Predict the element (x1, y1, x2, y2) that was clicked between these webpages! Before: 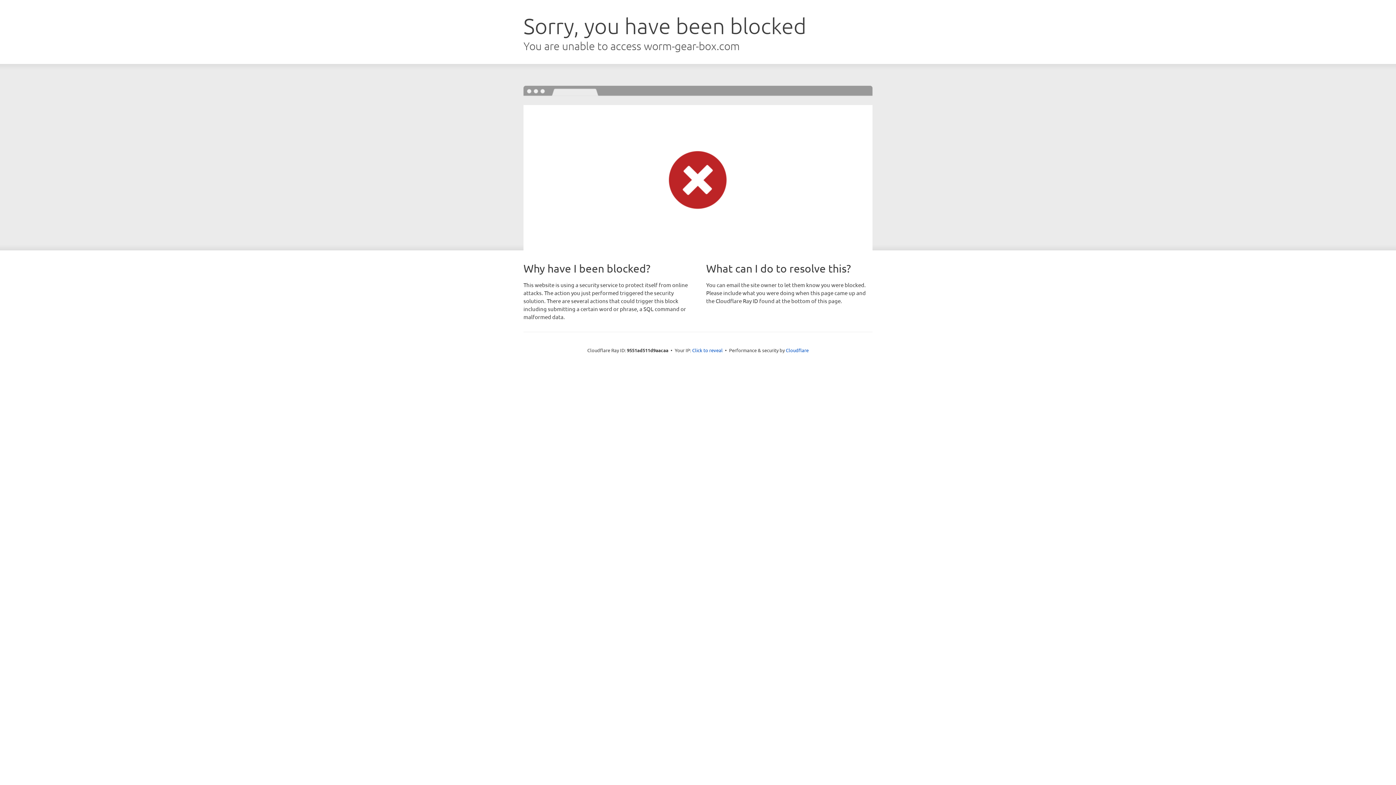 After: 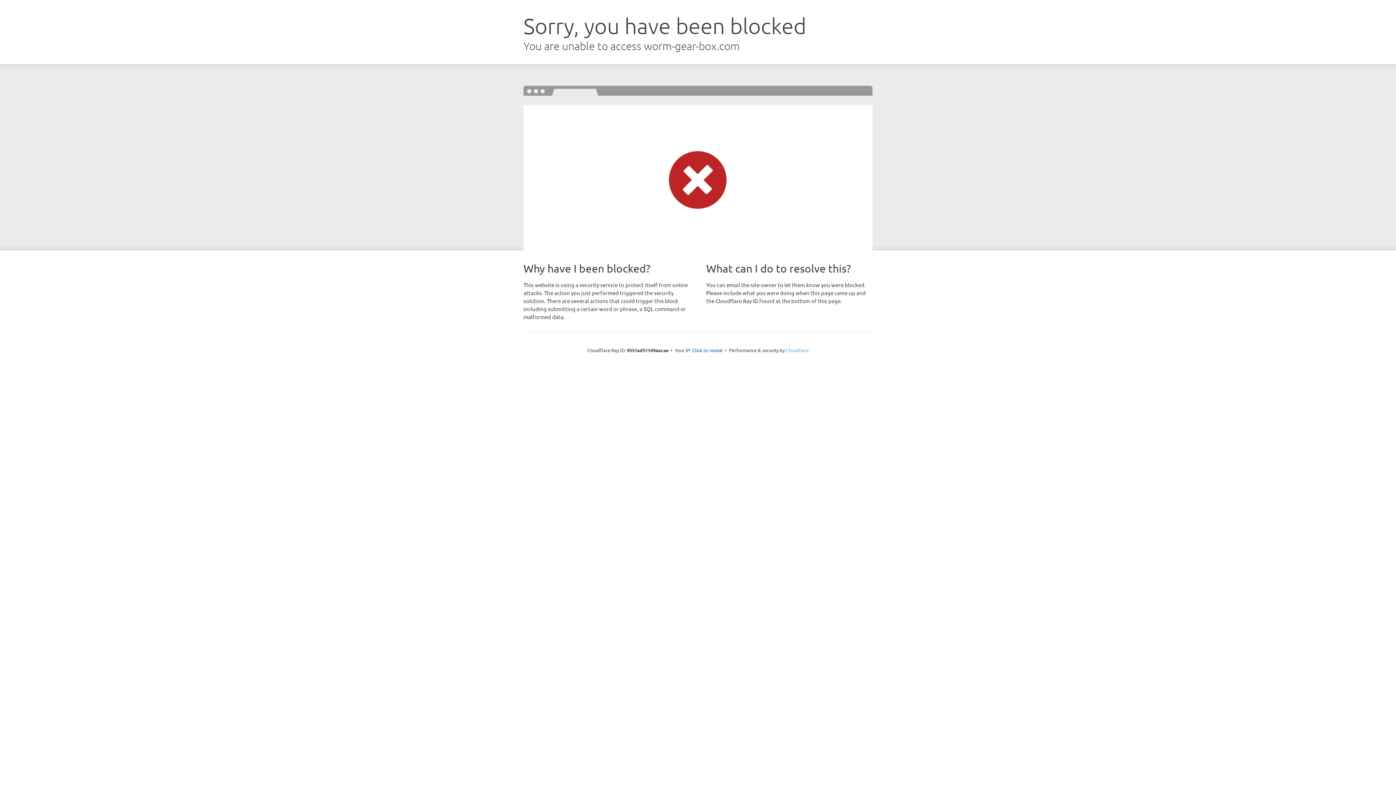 Action: label: Cloudflare bbox: (786, 347, 808, 353)